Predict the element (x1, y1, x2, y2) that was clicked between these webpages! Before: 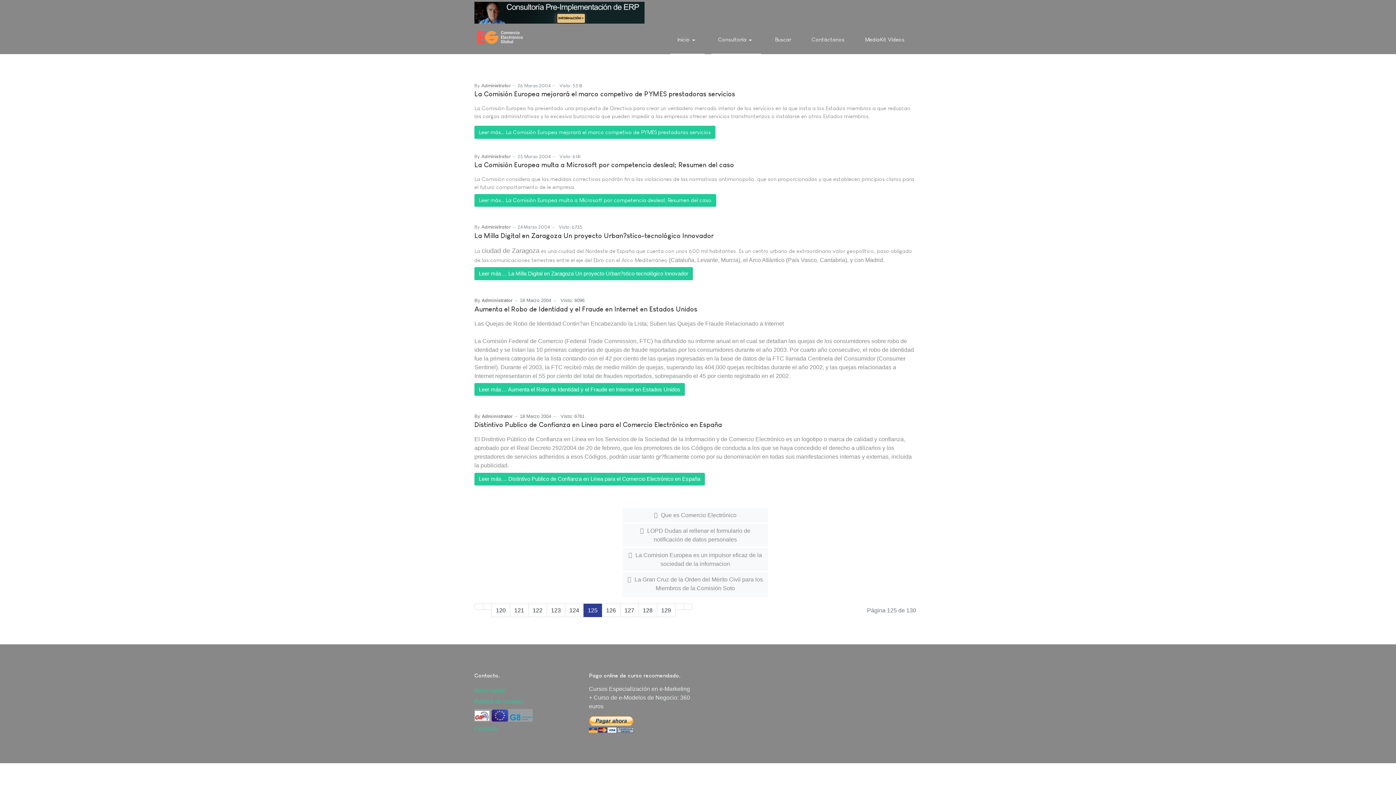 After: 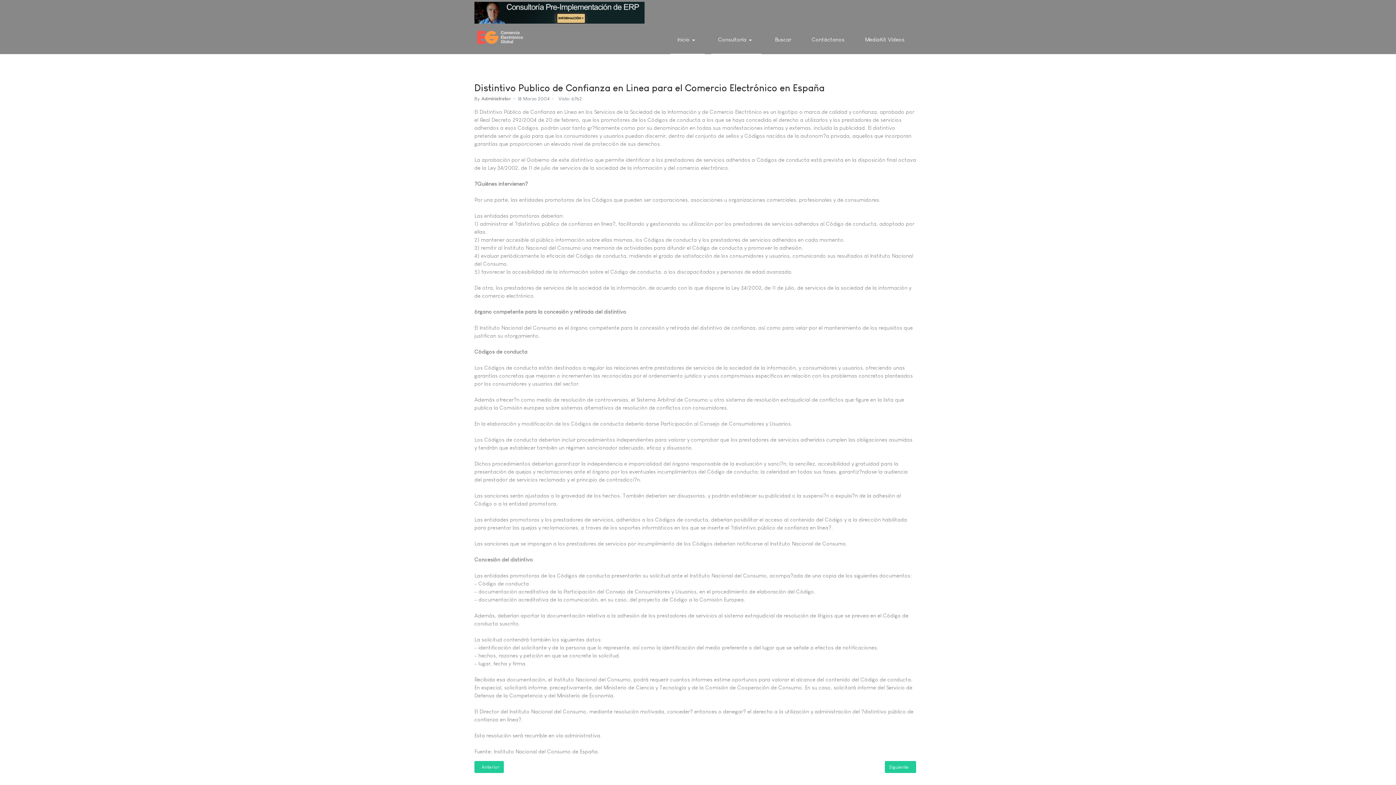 Action: label: Leer más… Distintivo Publico de Confianza en Linea para el Comercio Electrónico en España bbox: (474, 473, 704, 485)